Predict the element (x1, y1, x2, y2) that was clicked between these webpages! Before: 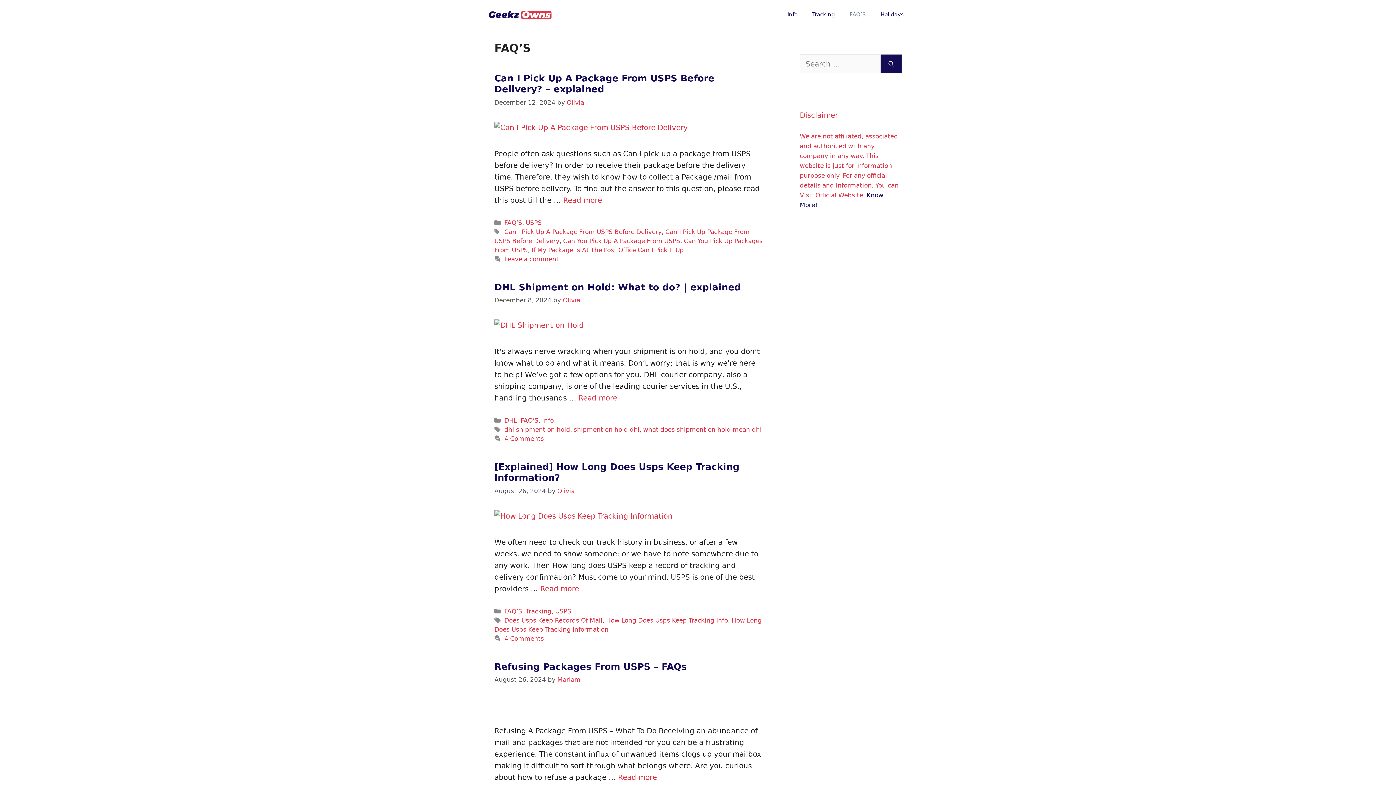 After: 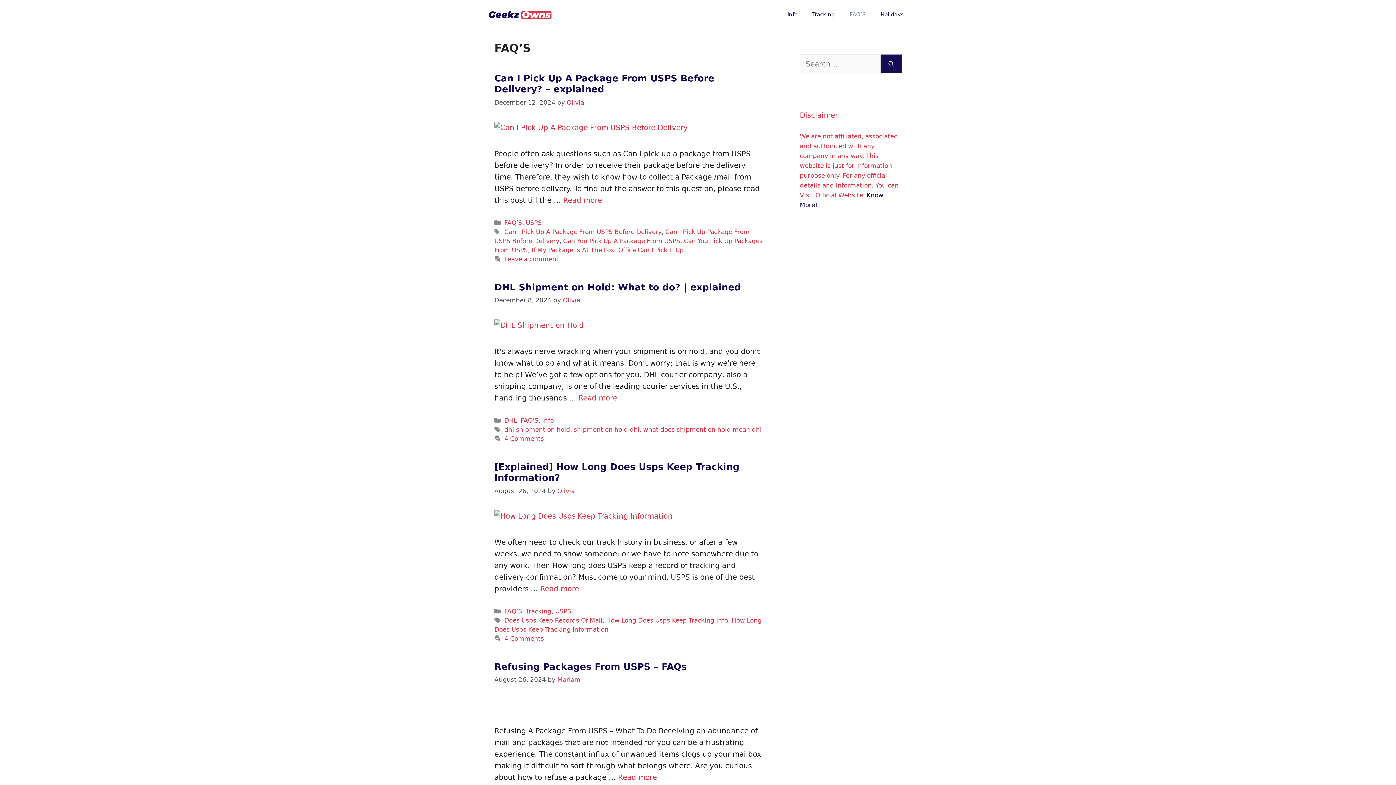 Action: label: FAQ’S bbox: (504, 607, 522, 615)